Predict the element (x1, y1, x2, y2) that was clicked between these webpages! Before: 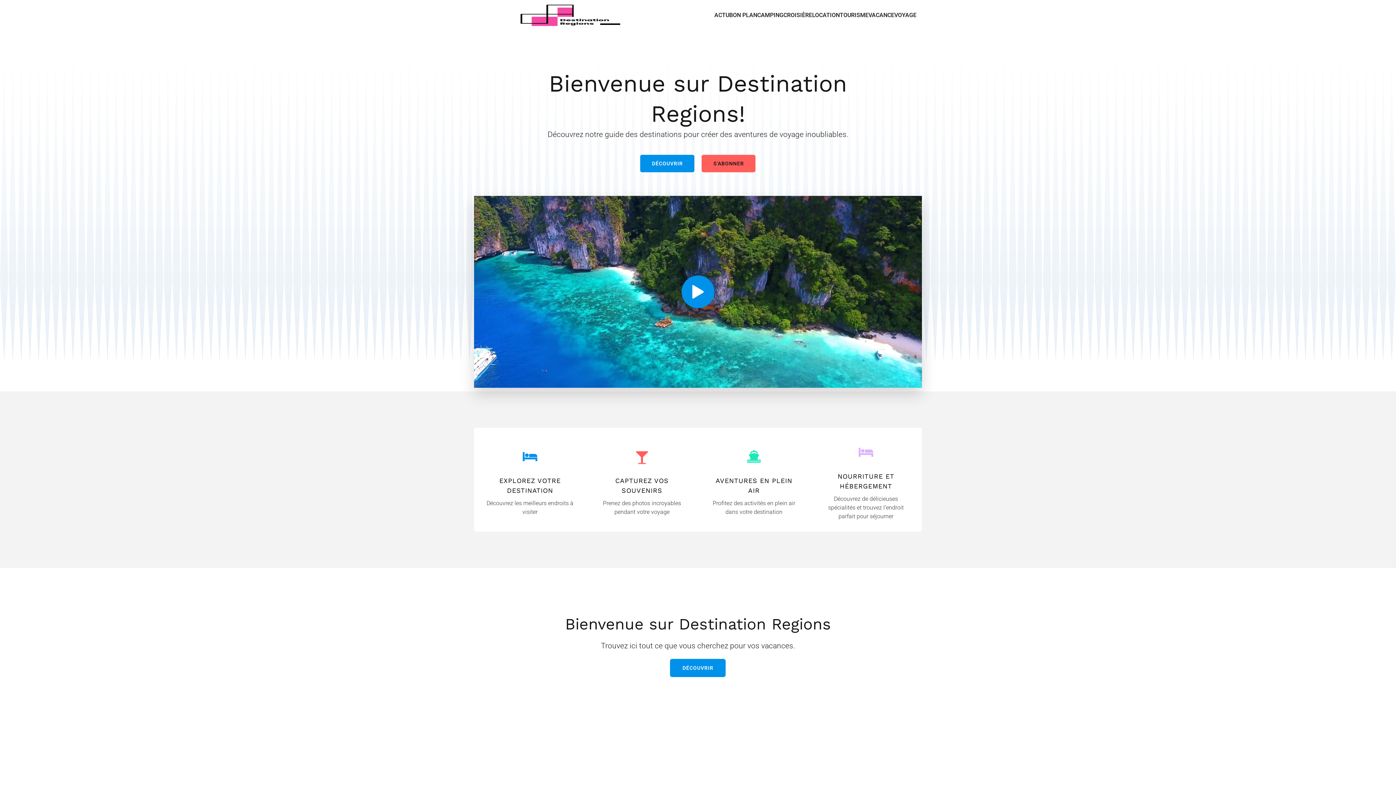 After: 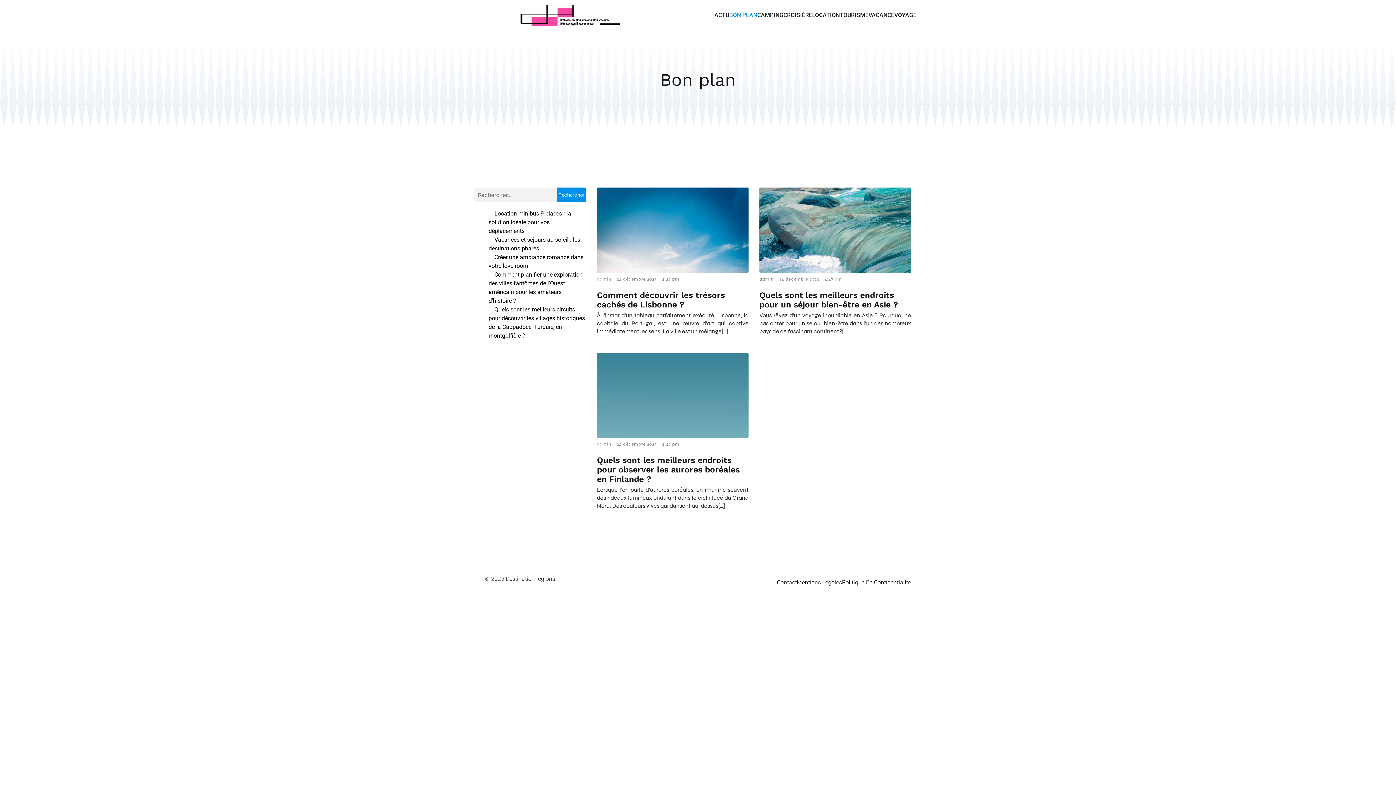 Action: bbox: (729, 0, 757, 30) label: BON PLAN